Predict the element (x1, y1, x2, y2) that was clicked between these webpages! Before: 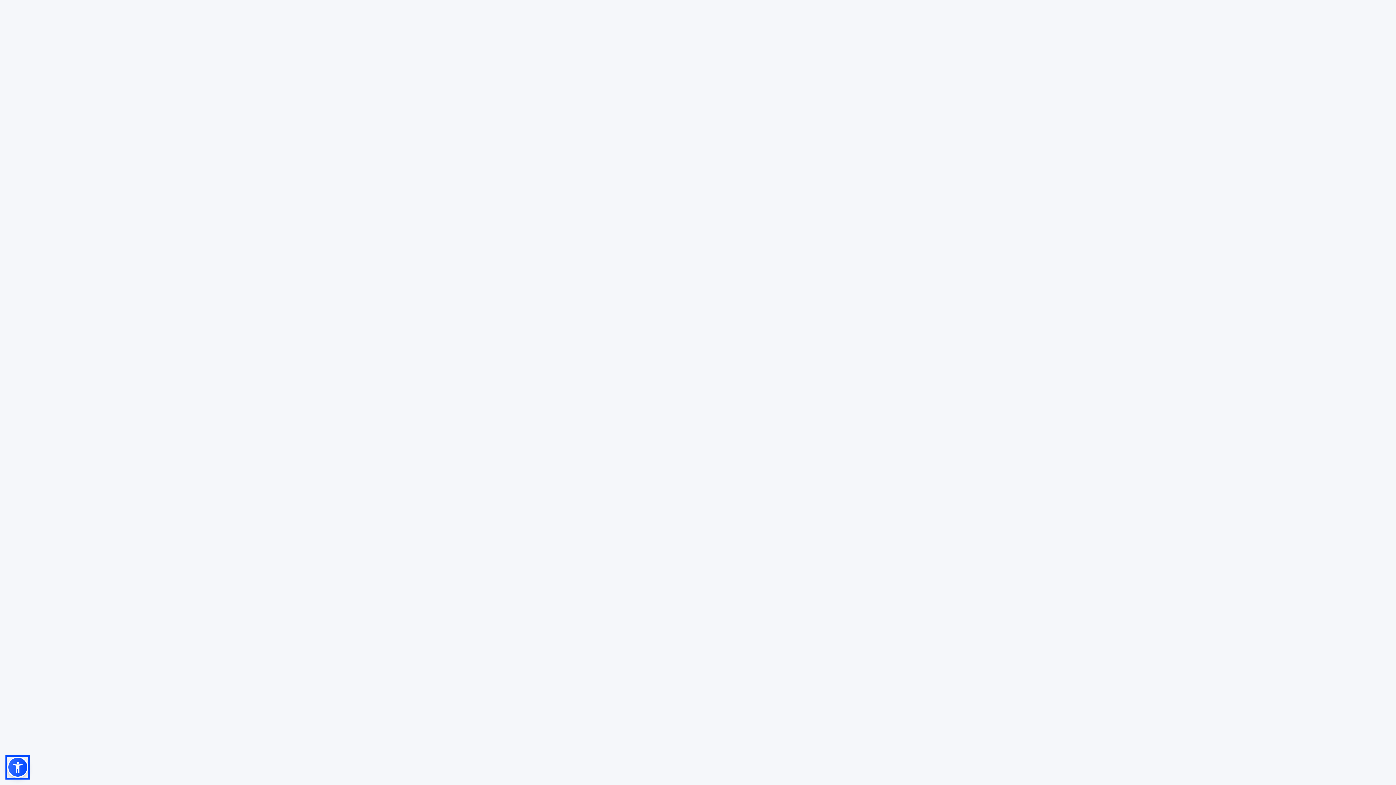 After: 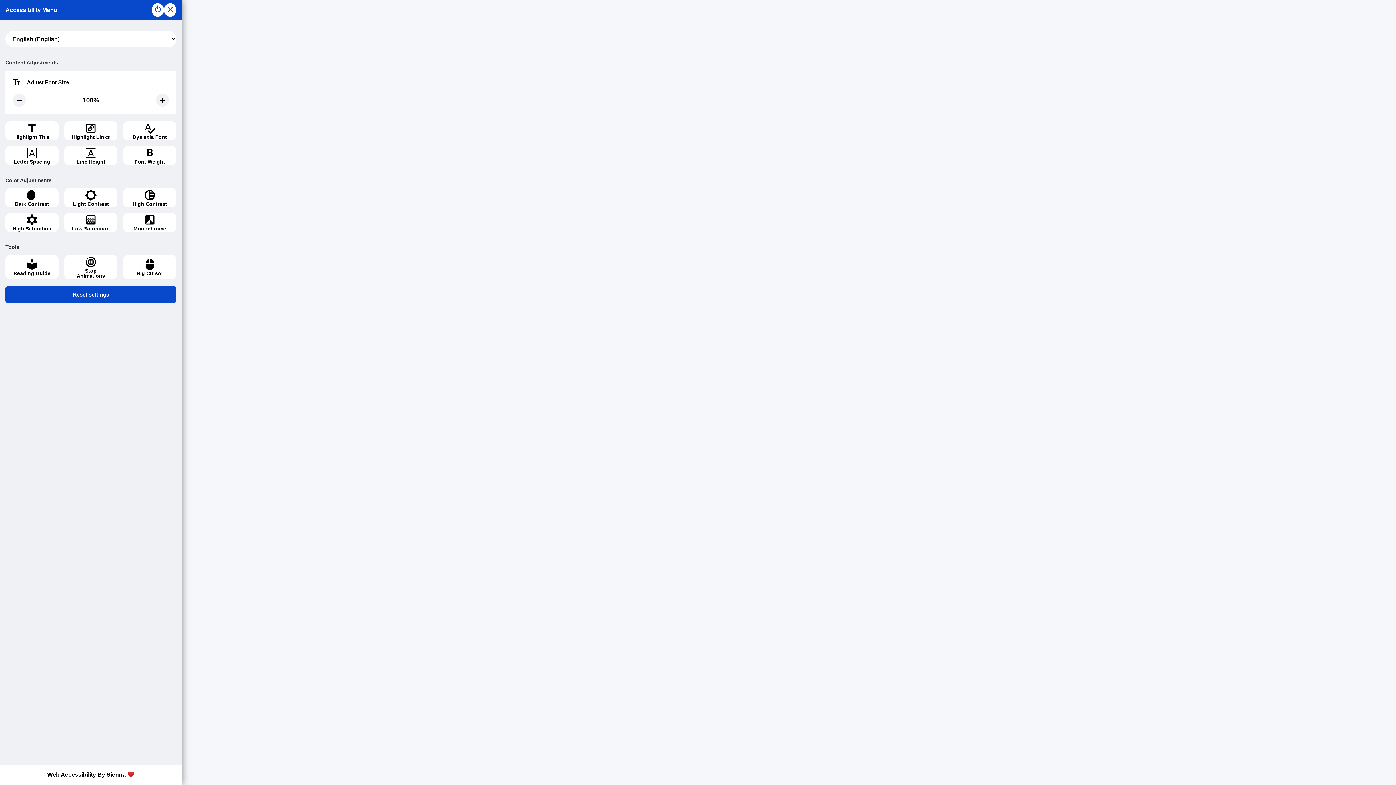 Action: bbox: (7, 757, 28, 778)